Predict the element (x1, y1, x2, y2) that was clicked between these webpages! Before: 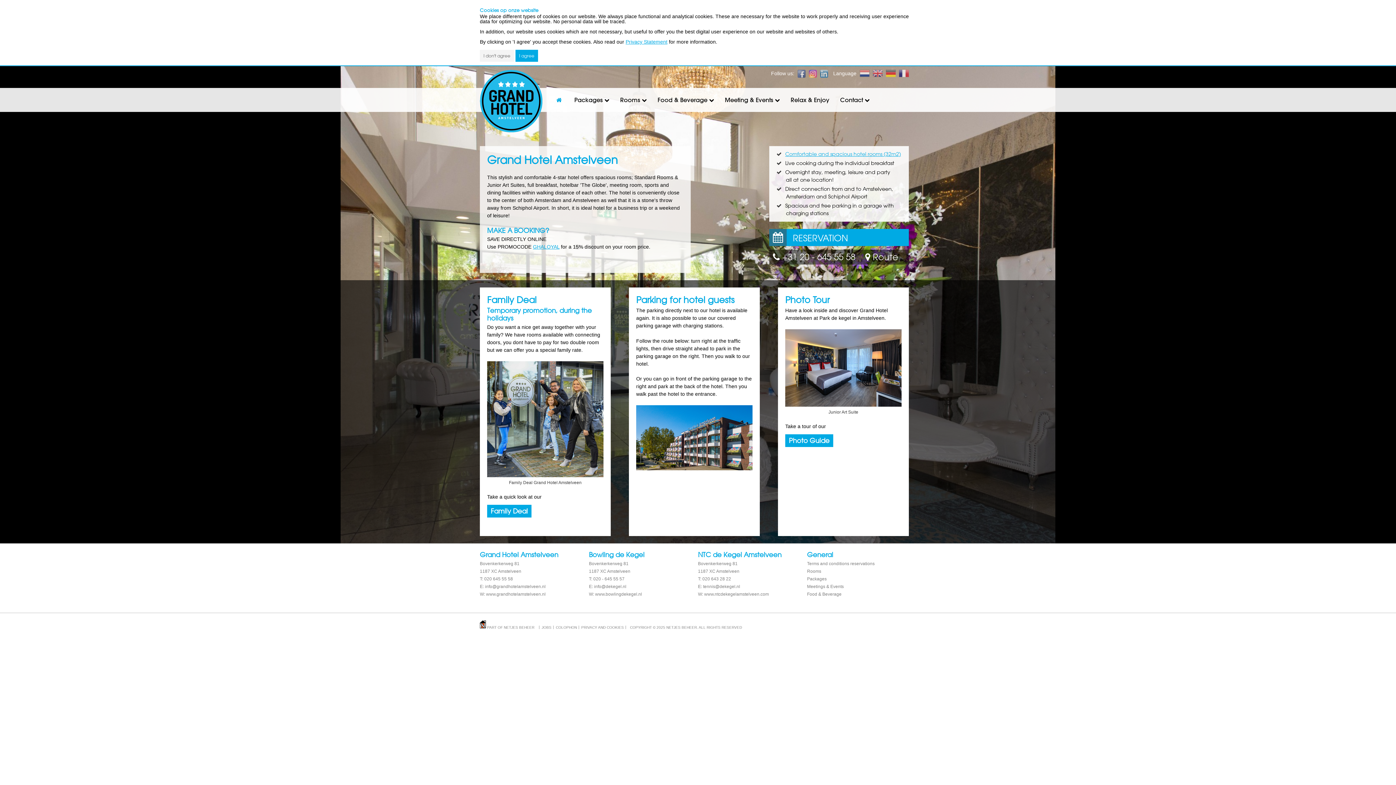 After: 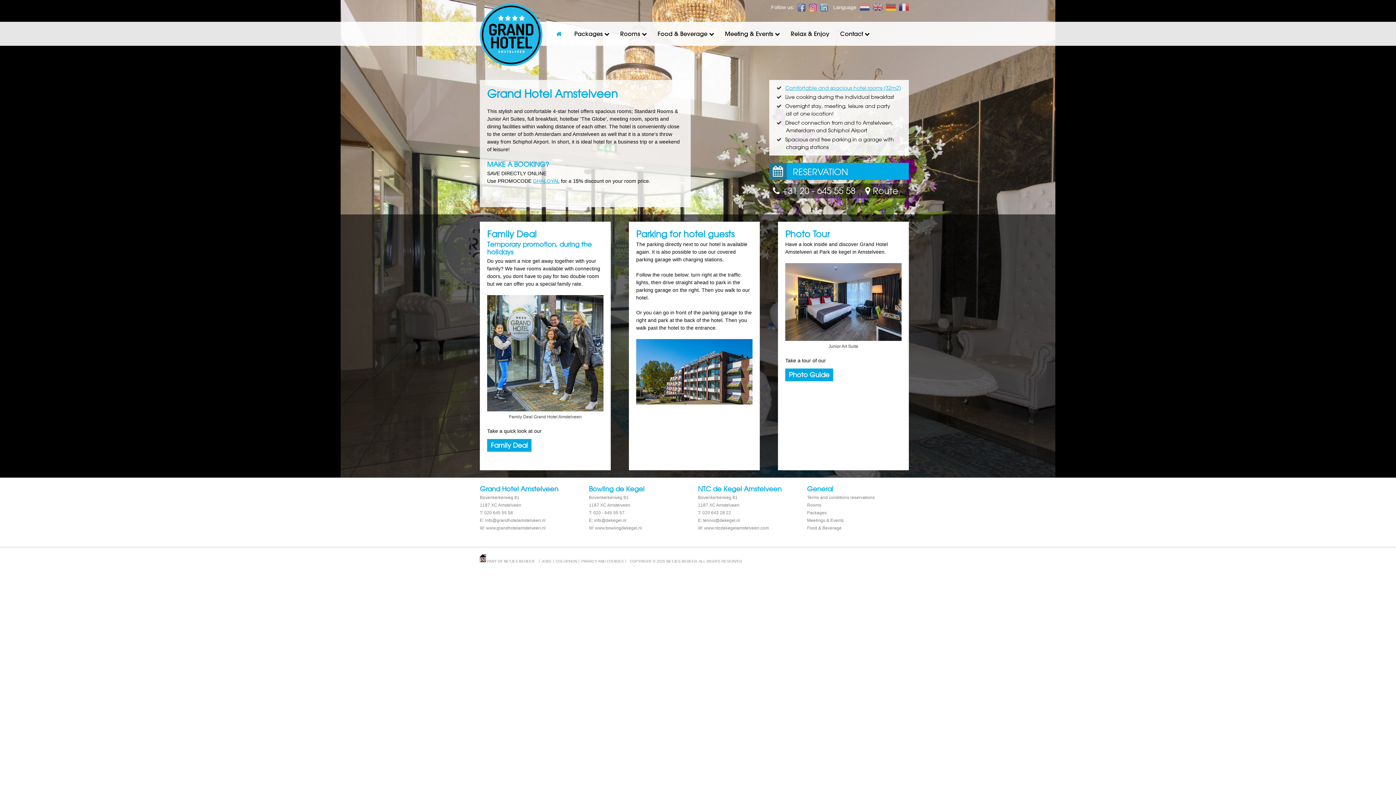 Action: bbox: (515, 49, 538, 61) label: I agree